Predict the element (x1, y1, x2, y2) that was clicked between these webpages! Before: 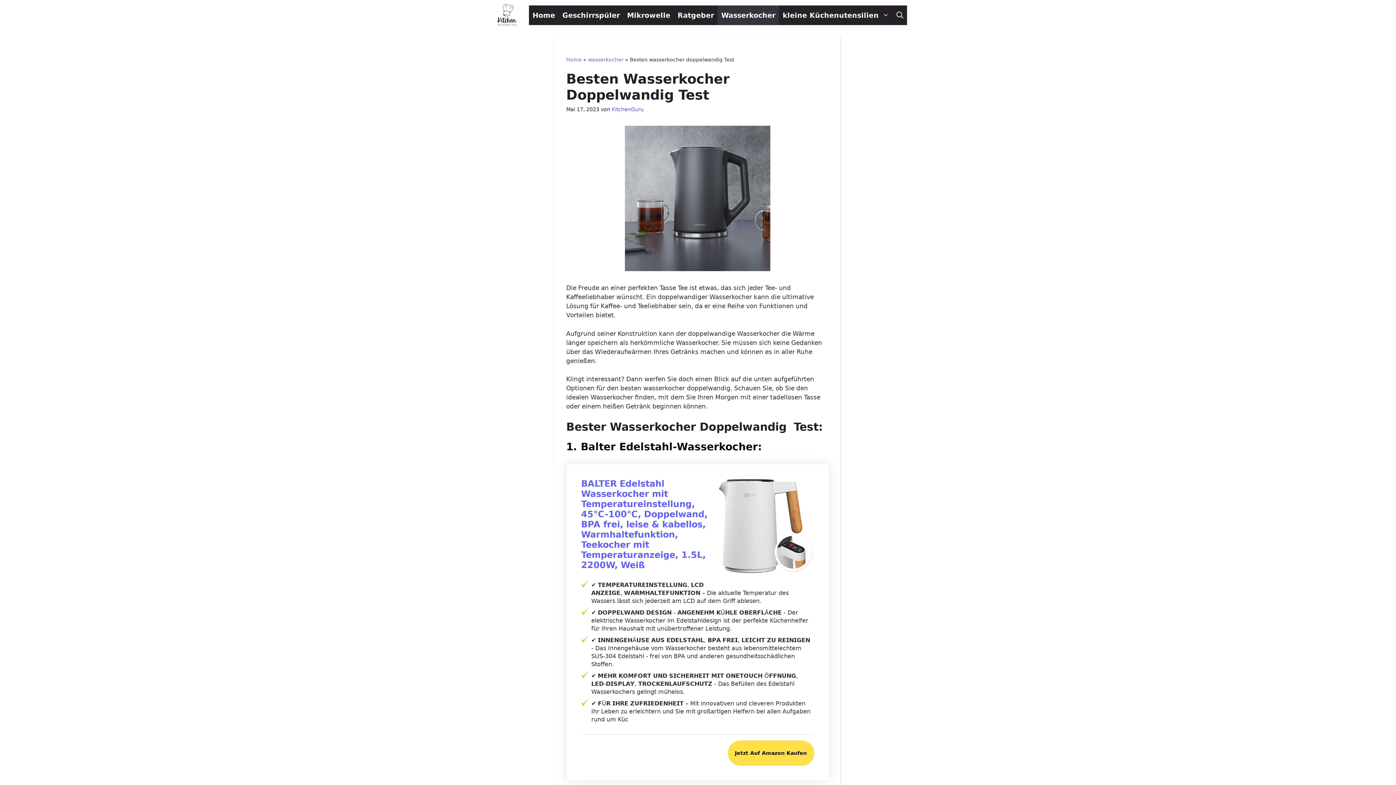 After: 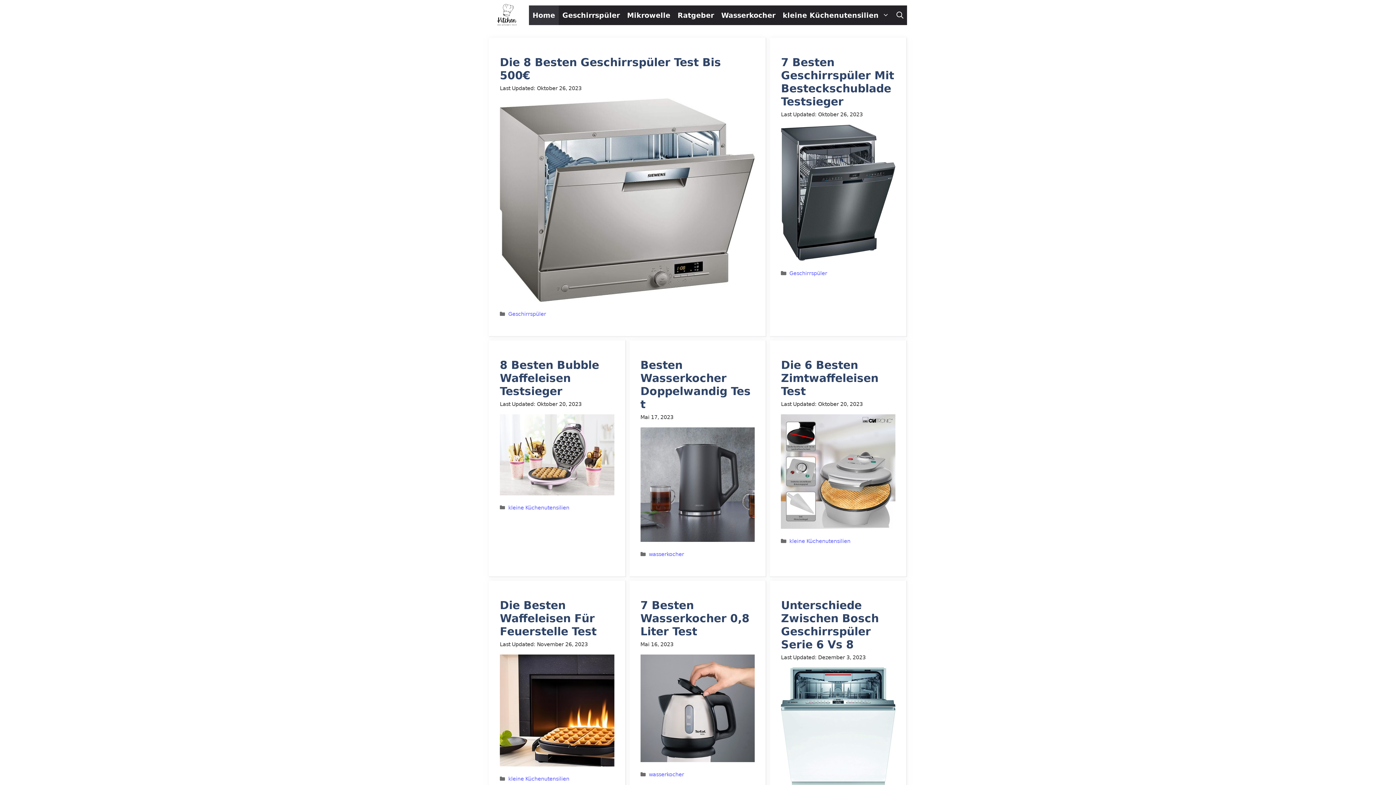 Action: label: Home bbox: (529, 5, 558, 25)